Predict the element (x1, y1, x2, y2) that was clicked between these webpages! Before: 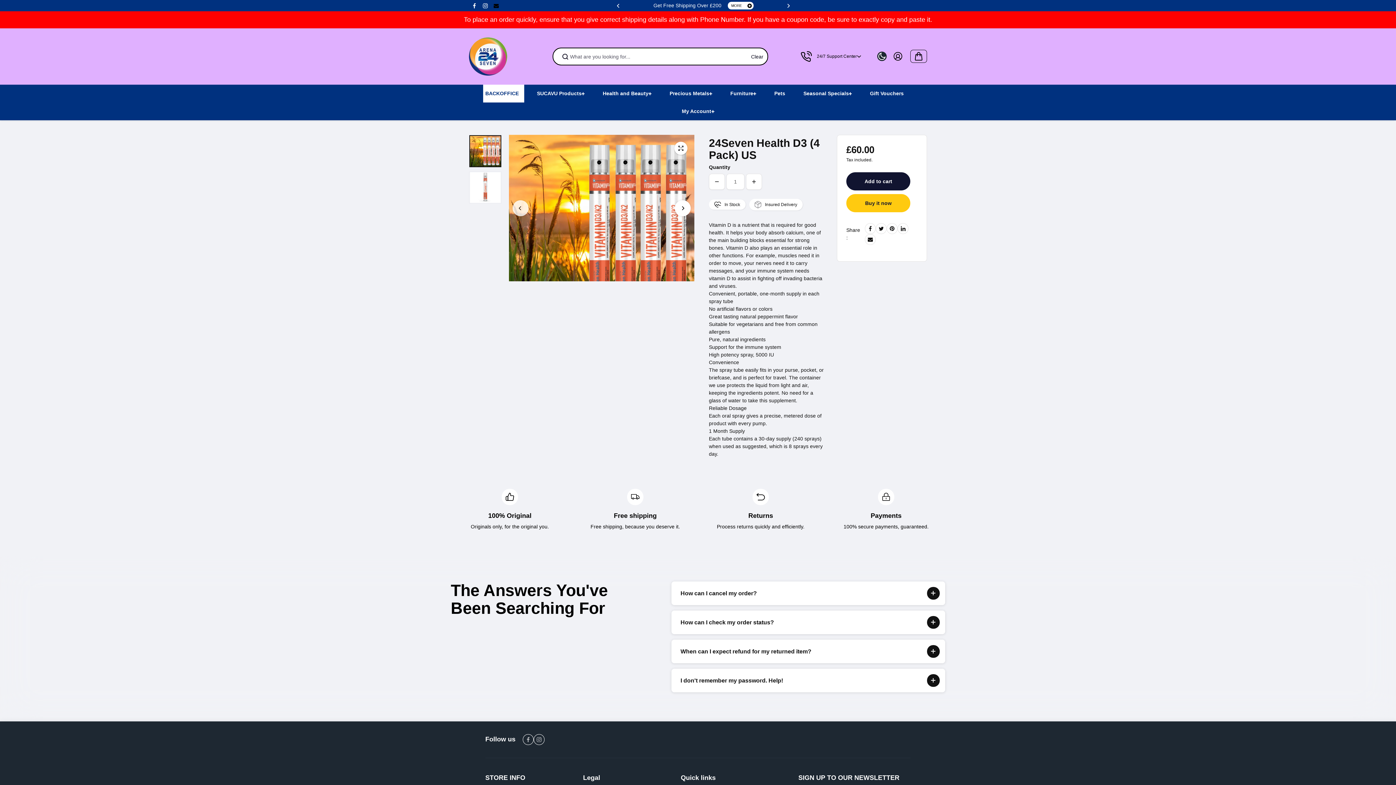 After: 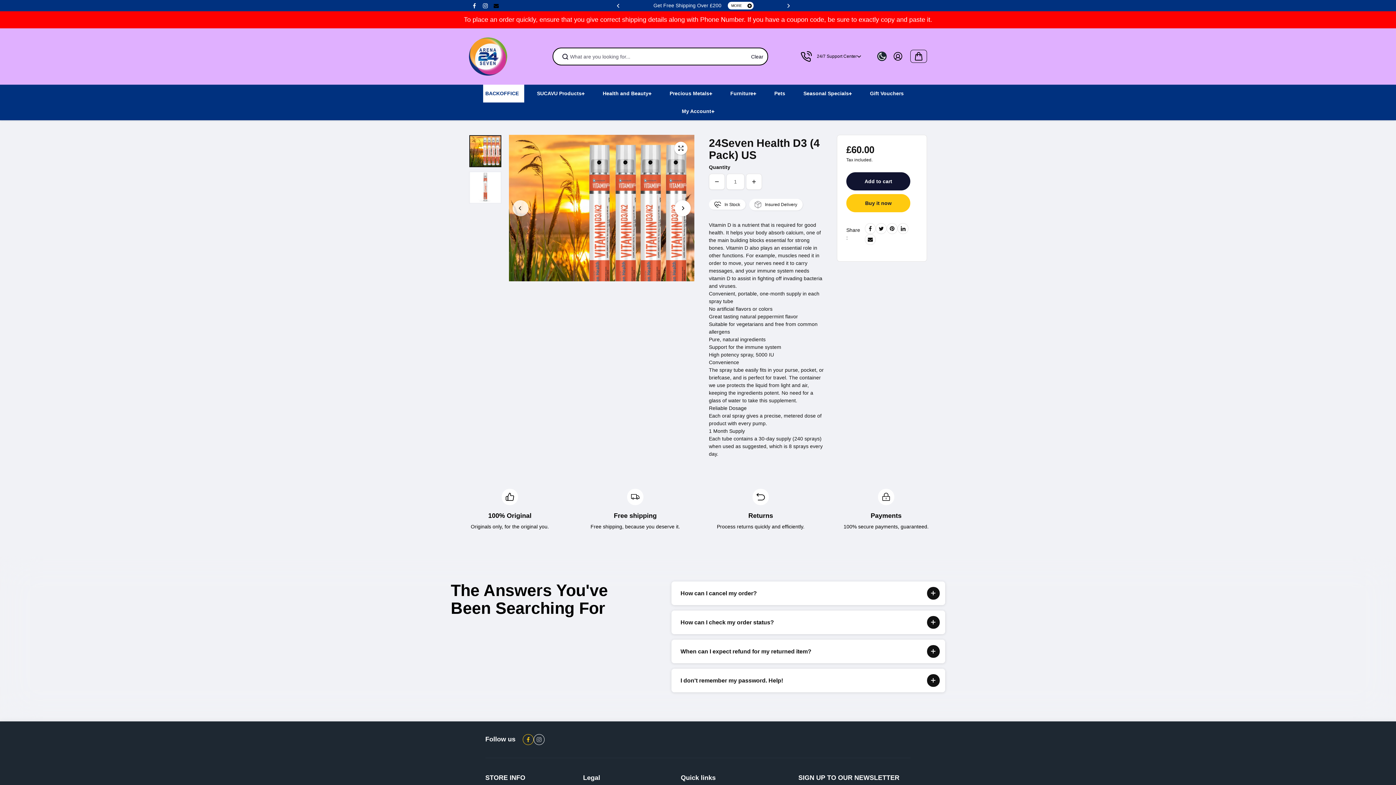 Action: bbox: (522, 734, 533, 745)